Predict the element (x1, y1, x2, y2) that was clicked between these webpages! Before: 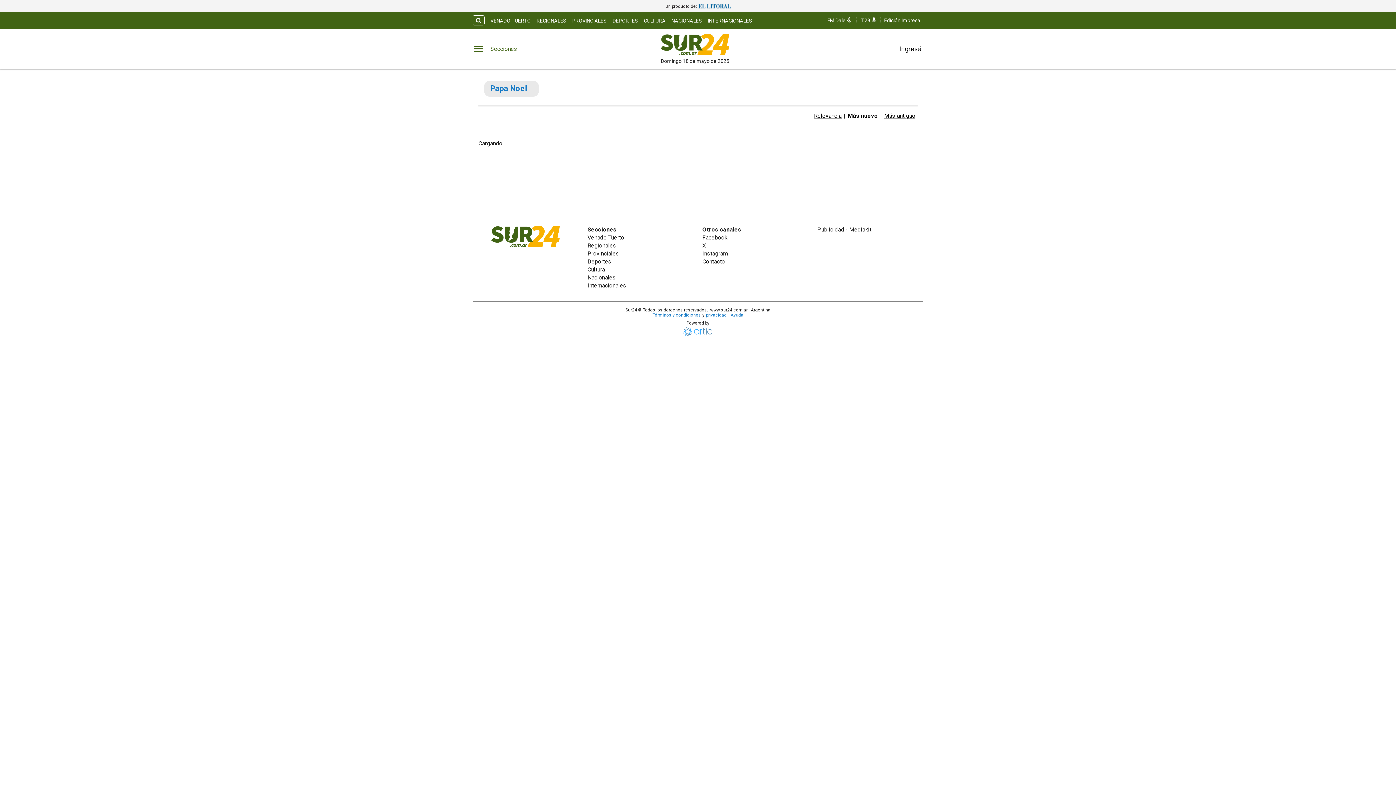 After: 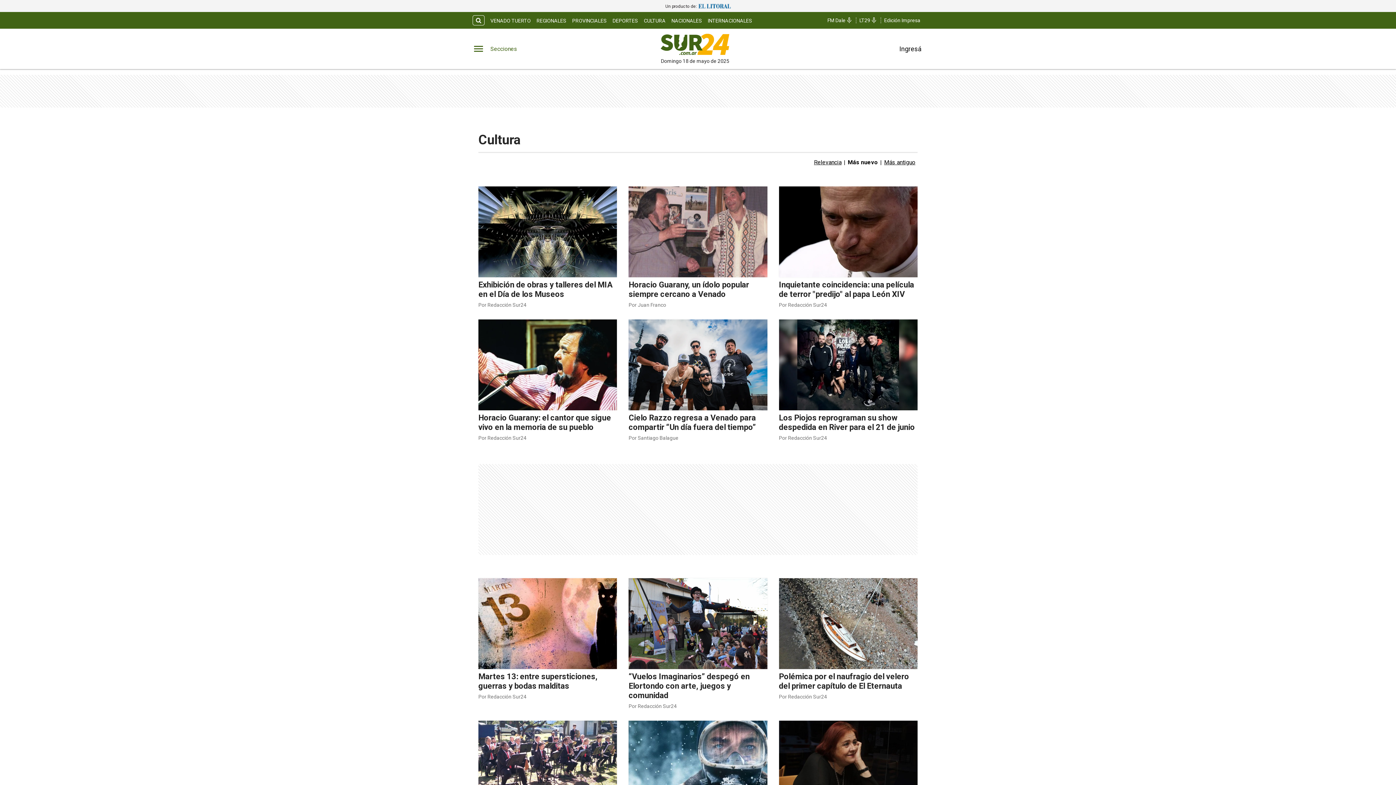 Action: bbox: (641, 14, 668, 26) label: CULTURA